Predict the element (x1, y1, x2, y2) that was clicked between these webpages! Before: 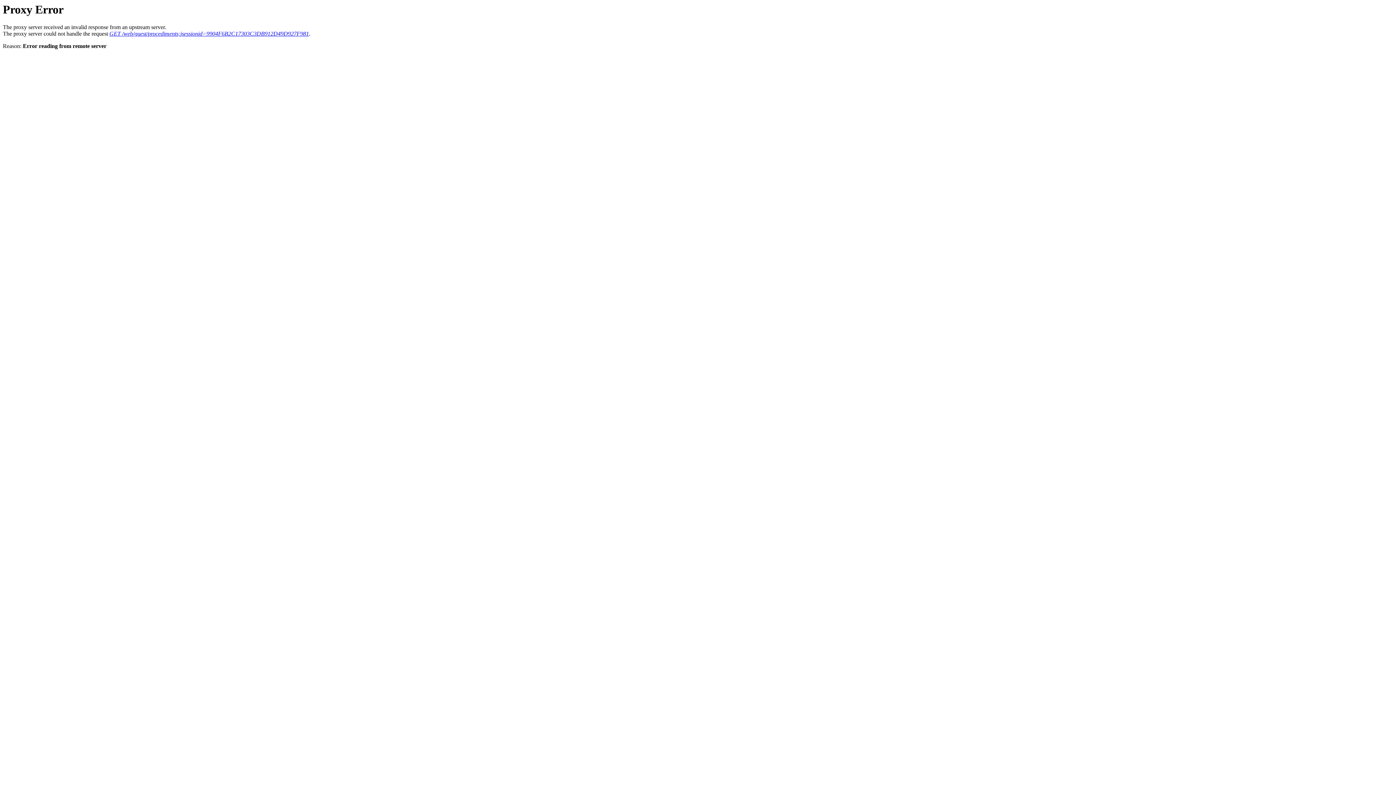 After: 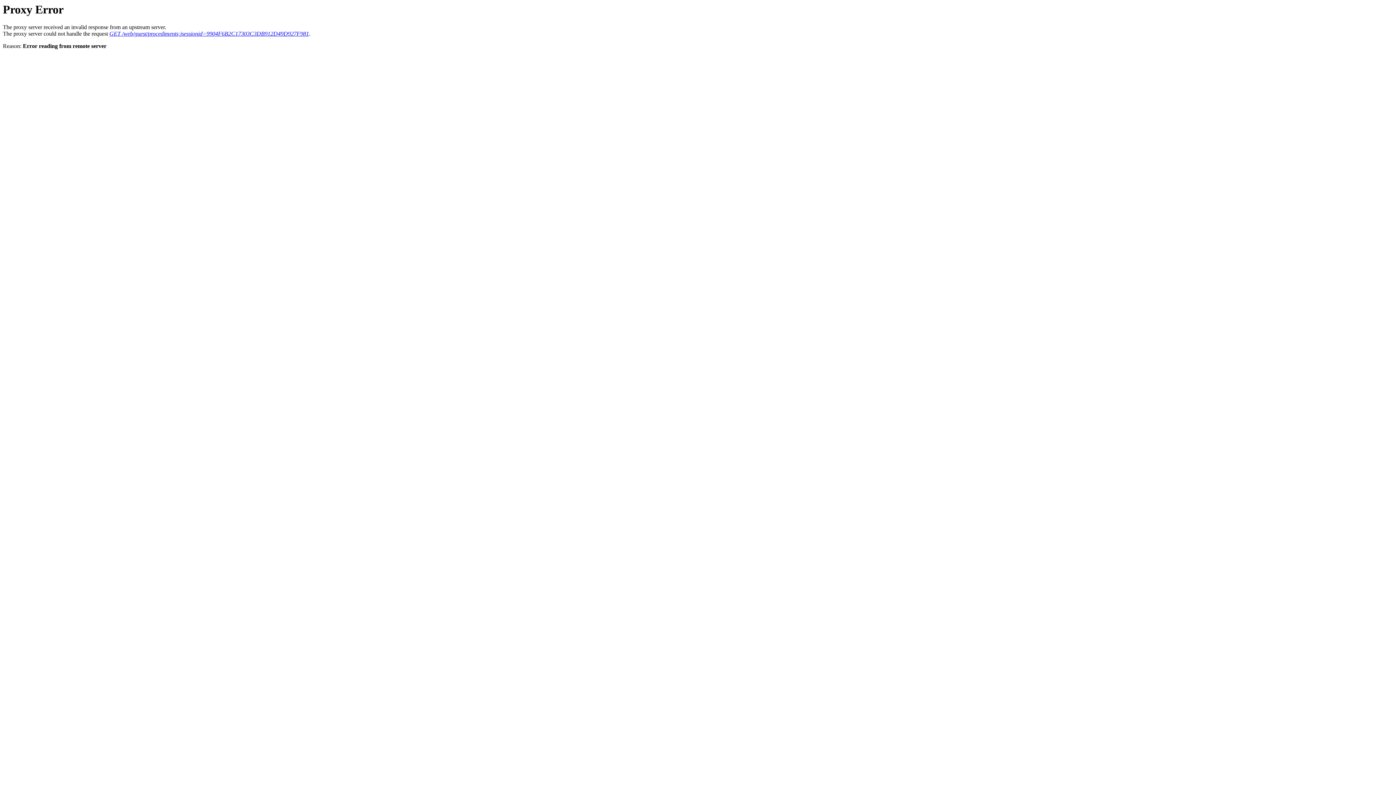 Action: bbox: (109, 30, 309, 36) label: GET /web/guest/procediments;jsessionid=9904F6B2C17303C3DB912D49D927F981